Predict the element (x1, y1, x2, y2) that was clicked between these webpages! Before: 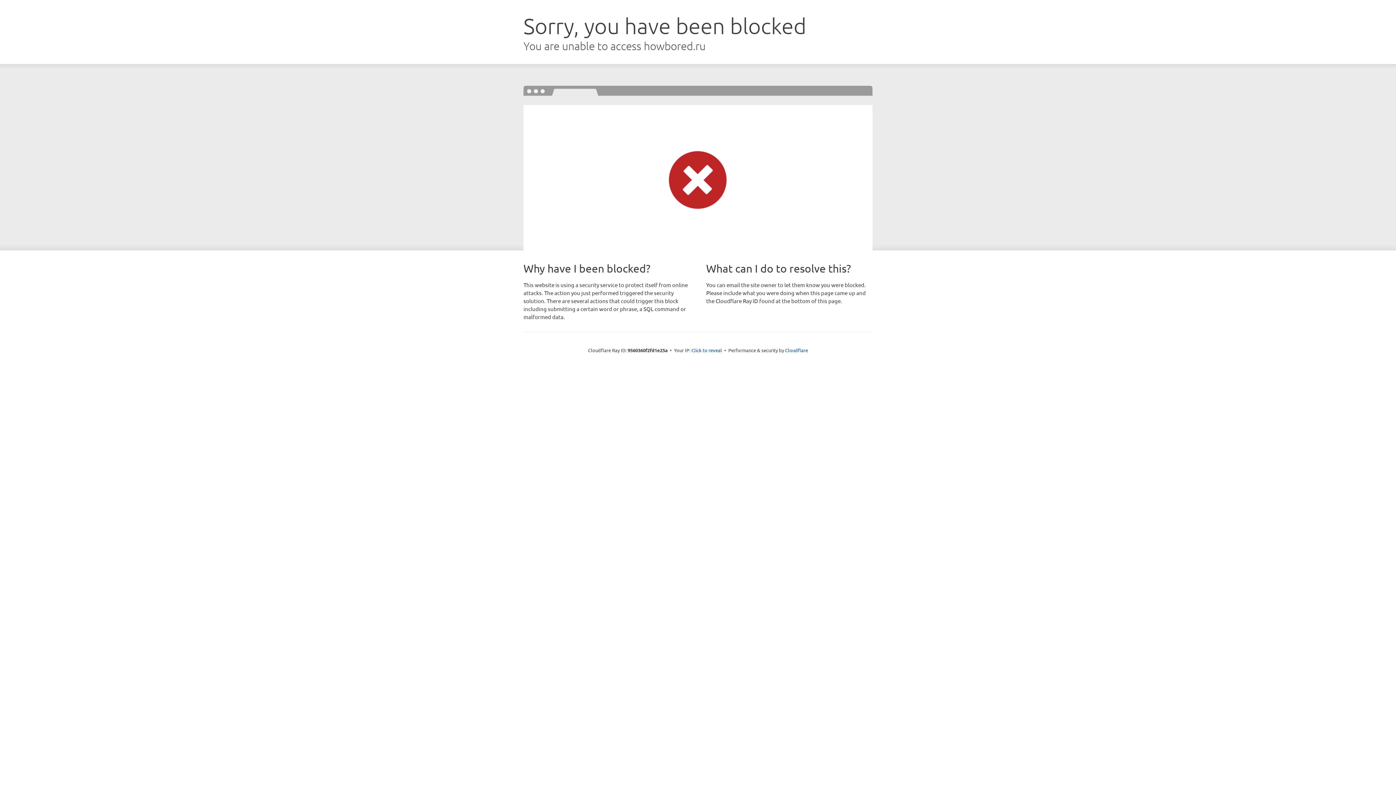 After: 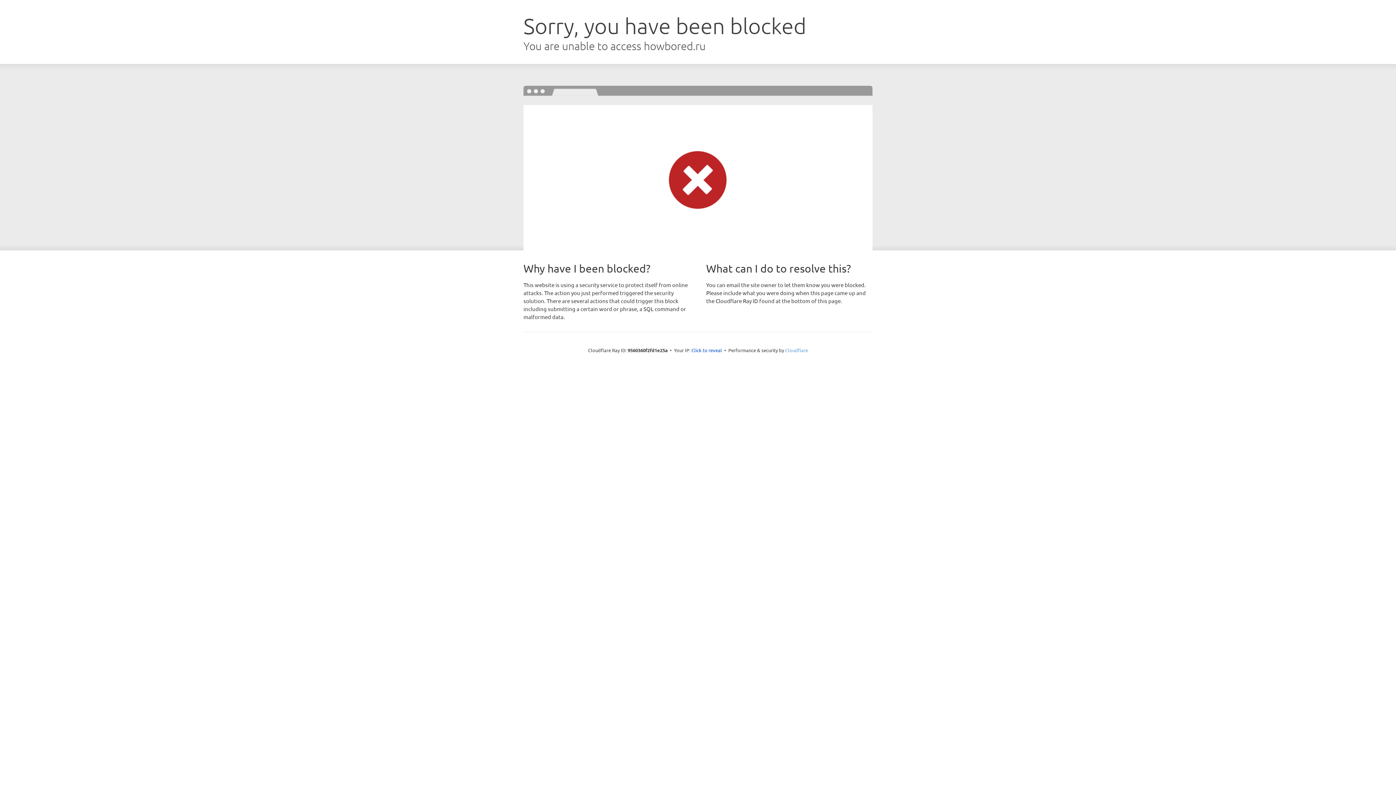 Action: label: Cloudflare bbox: (785, 347, 808, 353)